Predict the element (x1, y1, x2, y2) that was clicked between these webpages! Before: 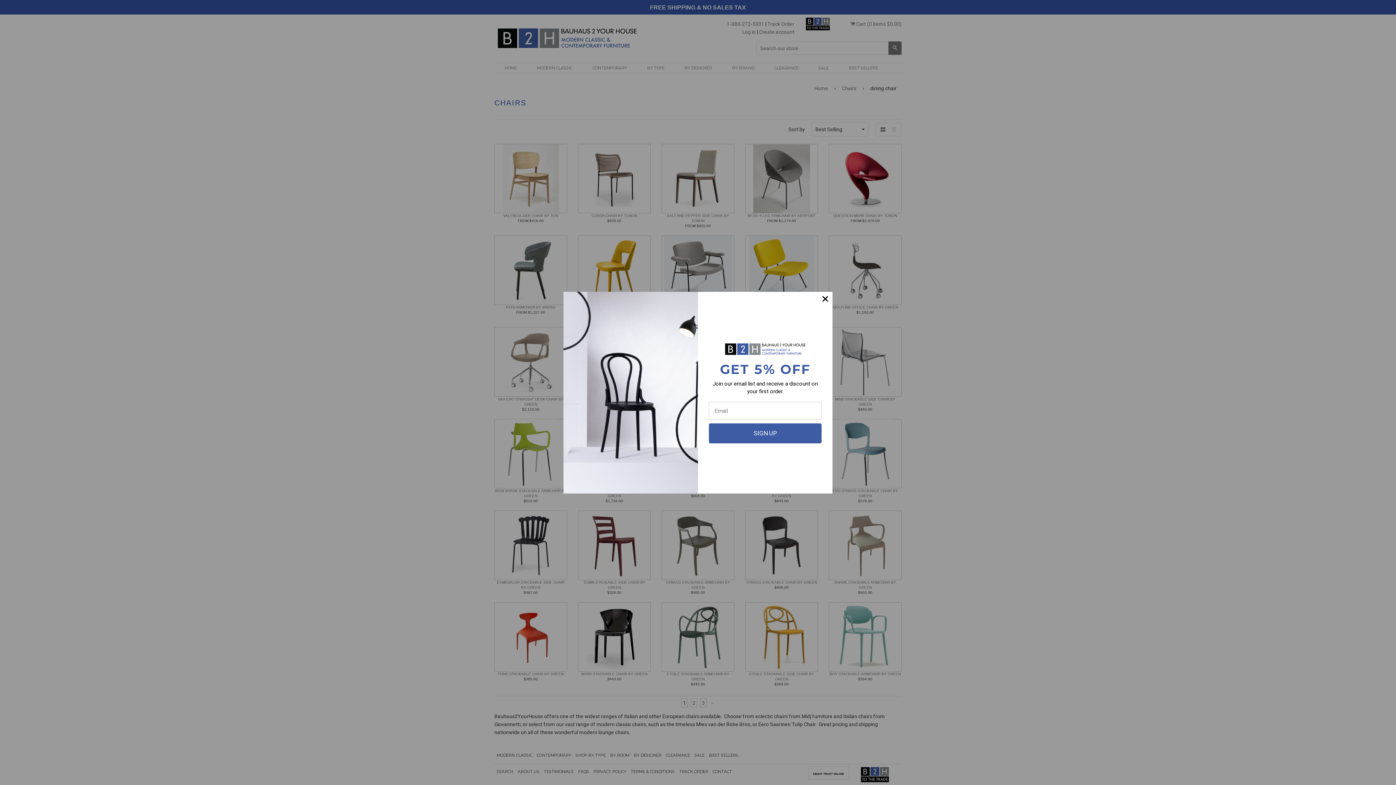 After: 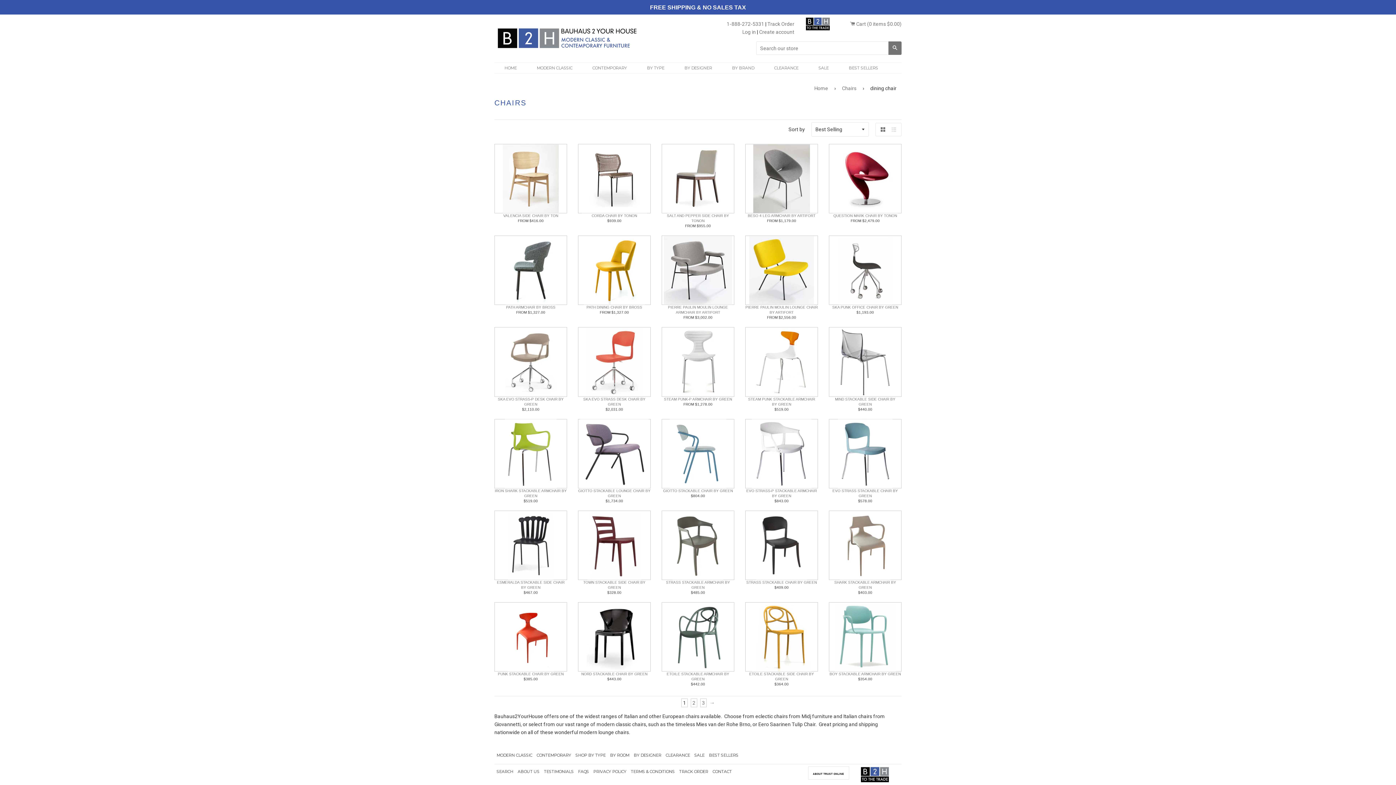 Action: bbox: (818, 291, 832, 306)